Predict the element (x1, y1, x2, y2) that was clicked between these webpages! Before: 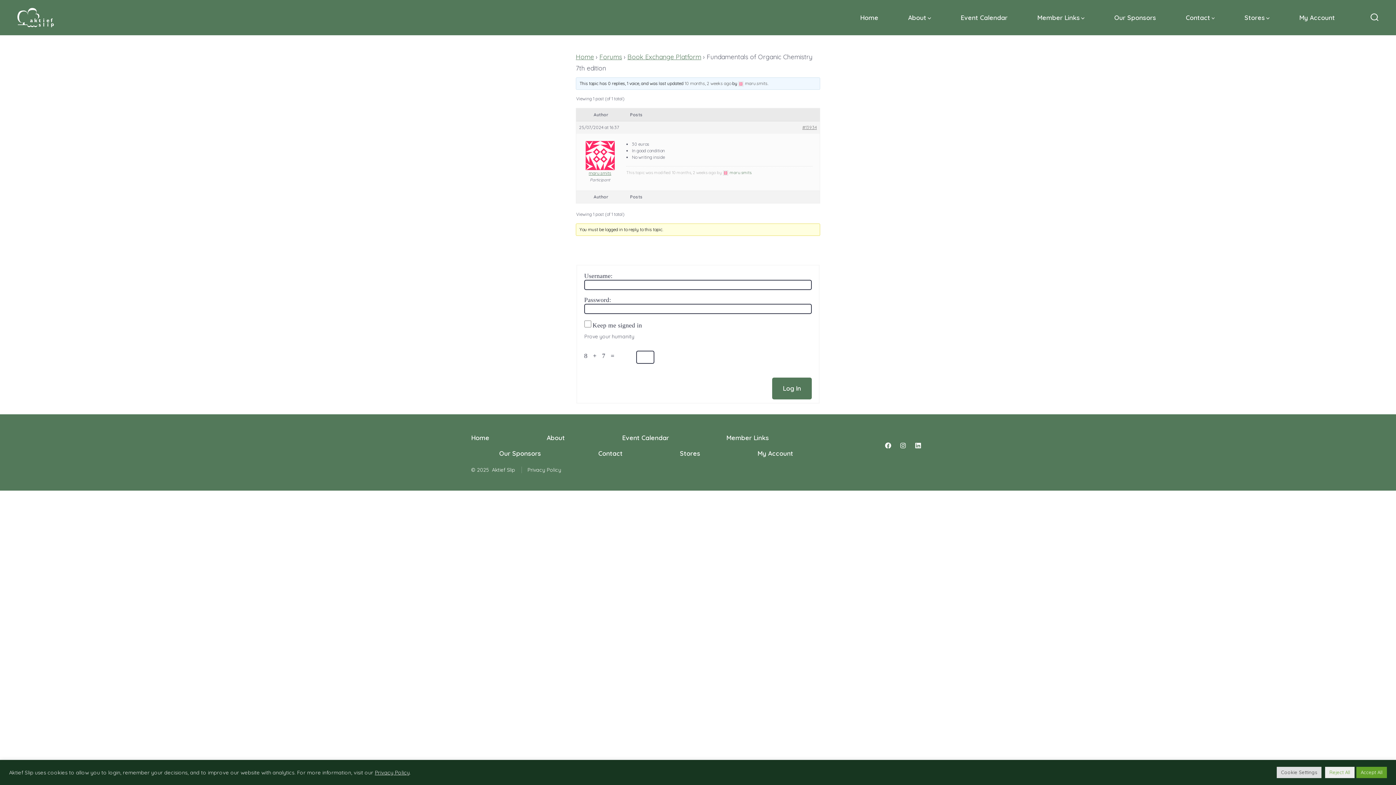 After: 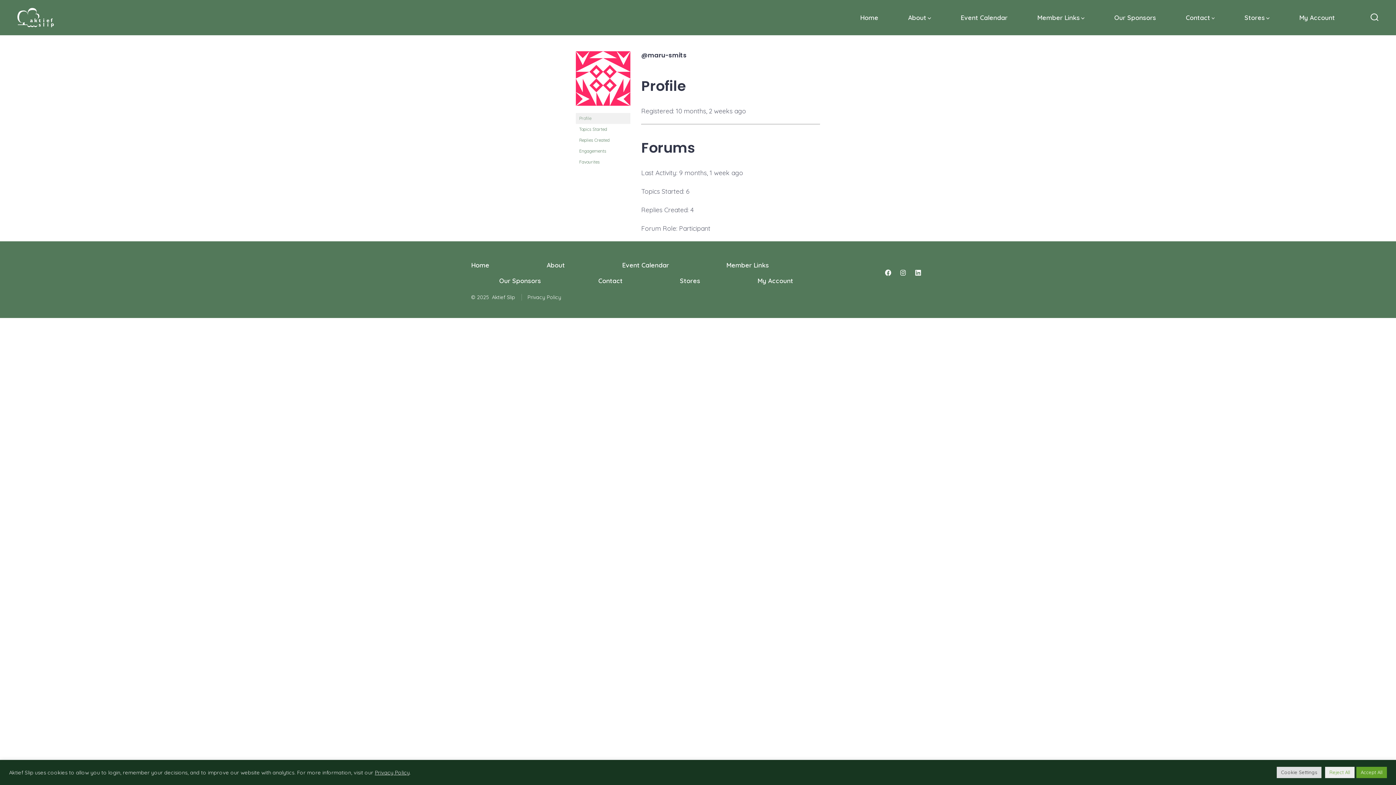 Action: bbox: (579, 170, 621, 176) label: maru.smits